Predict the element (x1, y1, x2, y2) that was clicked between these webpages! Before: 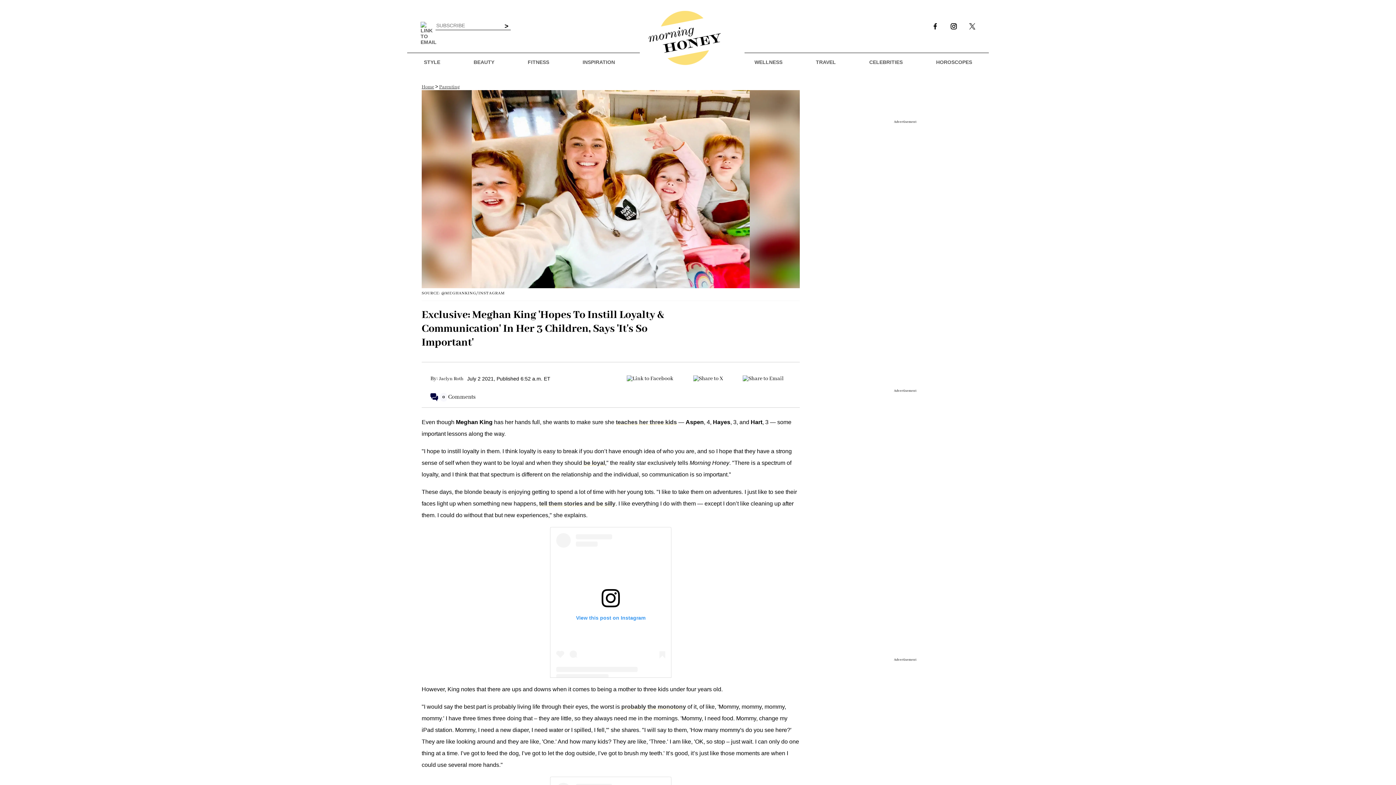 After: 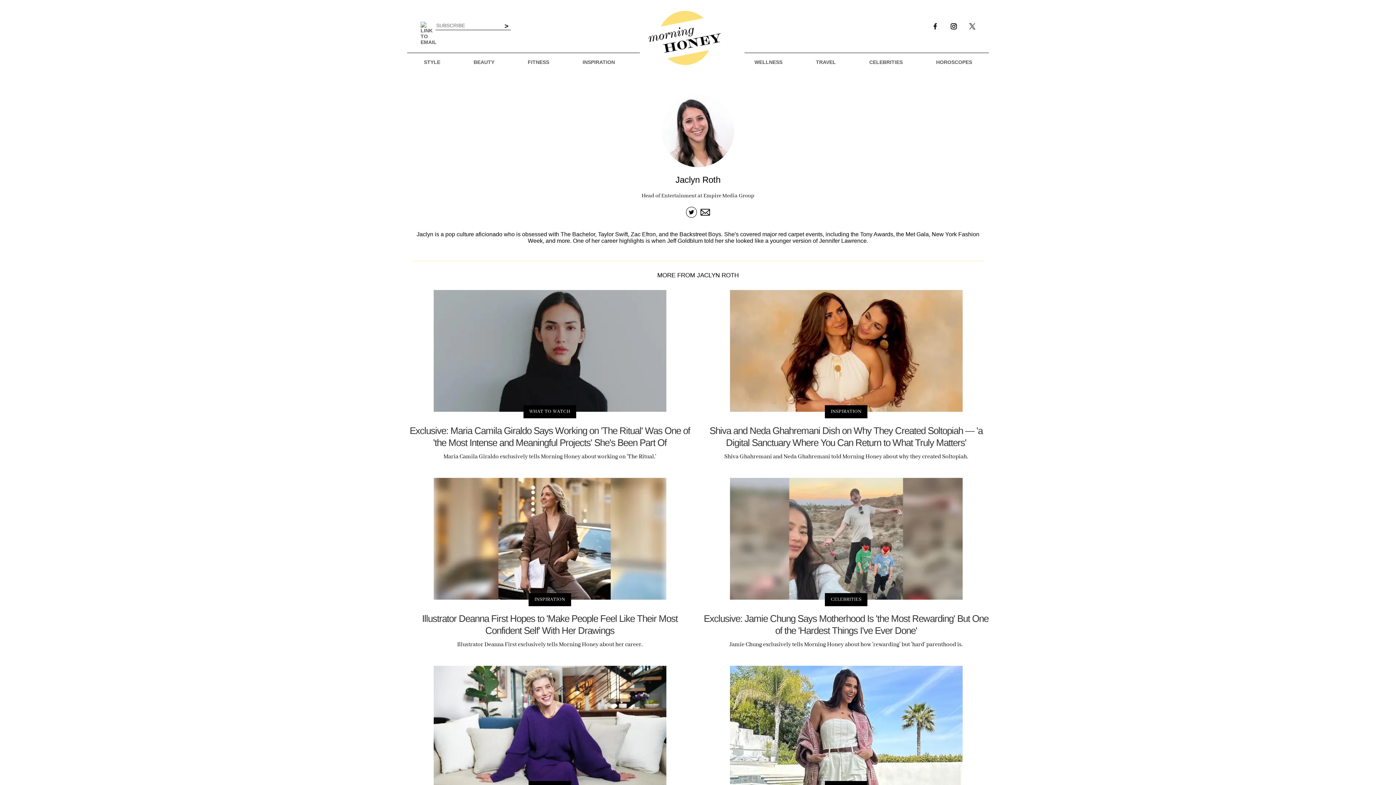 Action: label: Jaclyn Roth bbox: (439, 375, 463, 382)